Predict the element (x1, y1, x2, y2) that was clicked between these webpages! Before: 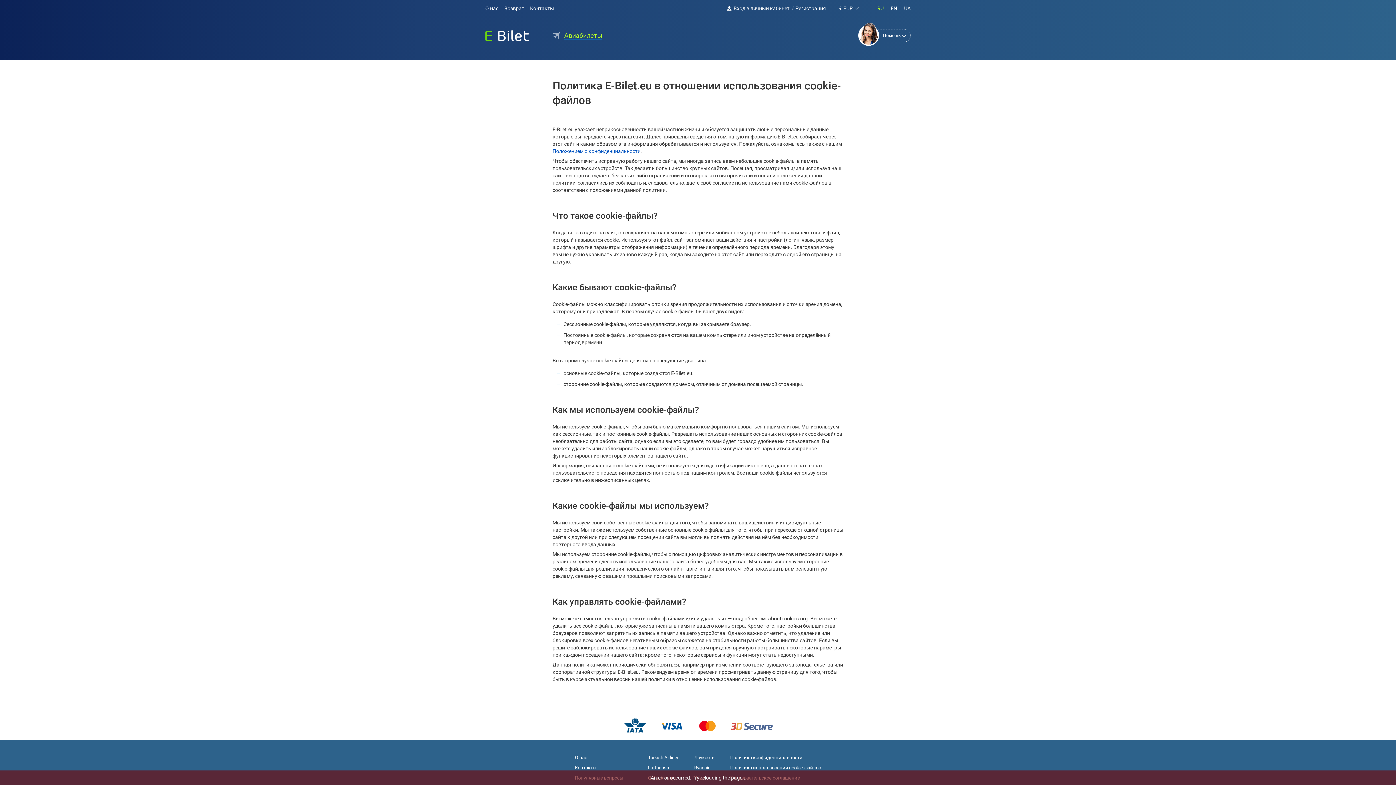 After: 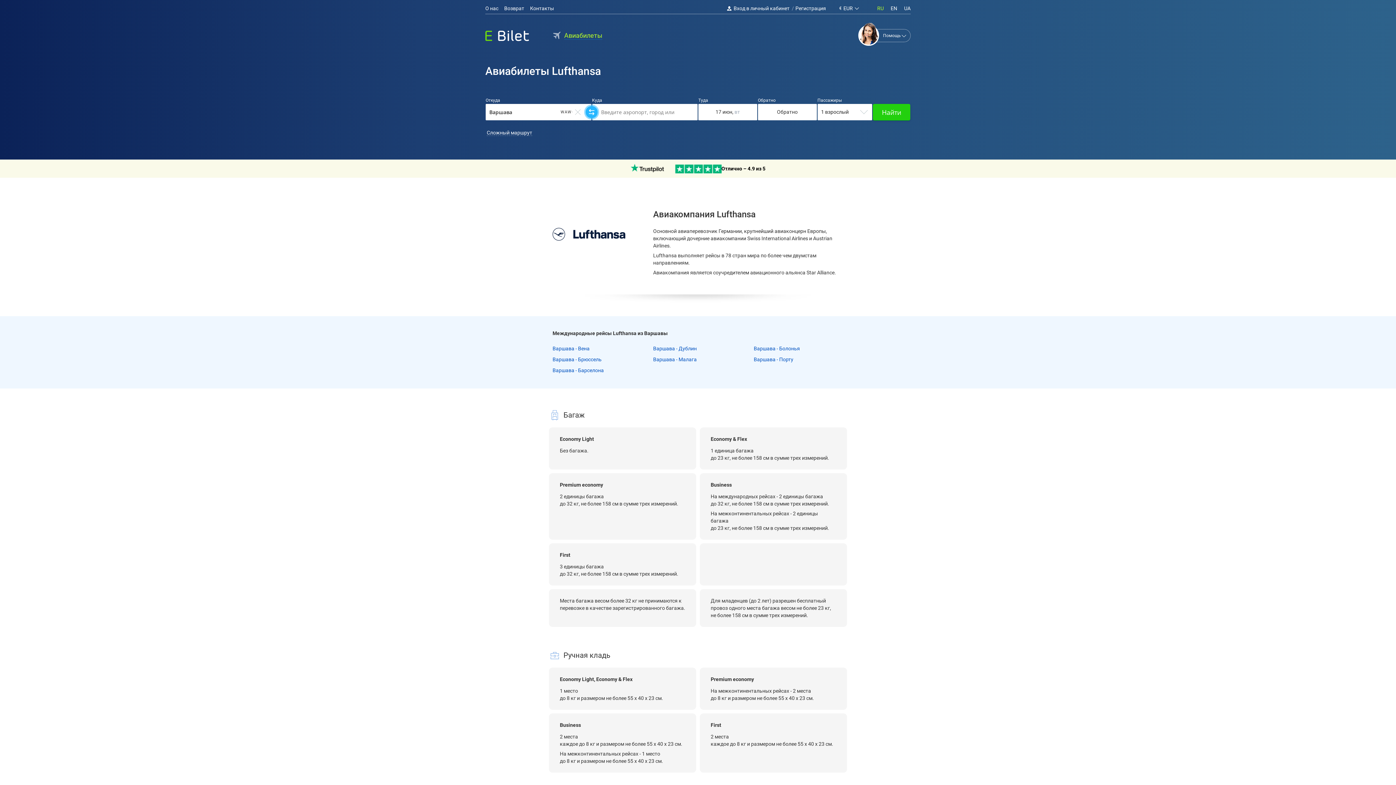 Action: bbox: (640, 765, 687, 771) label: Lufthansa